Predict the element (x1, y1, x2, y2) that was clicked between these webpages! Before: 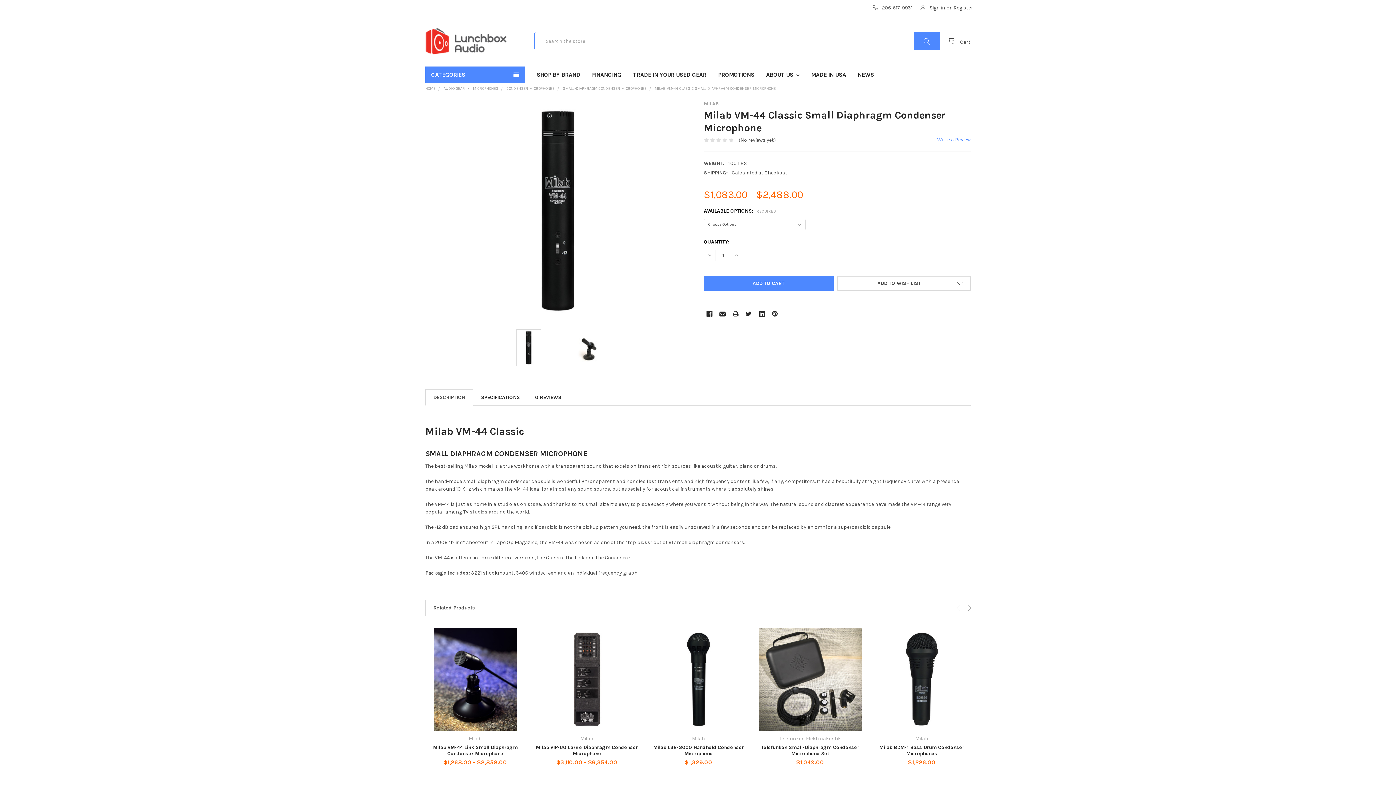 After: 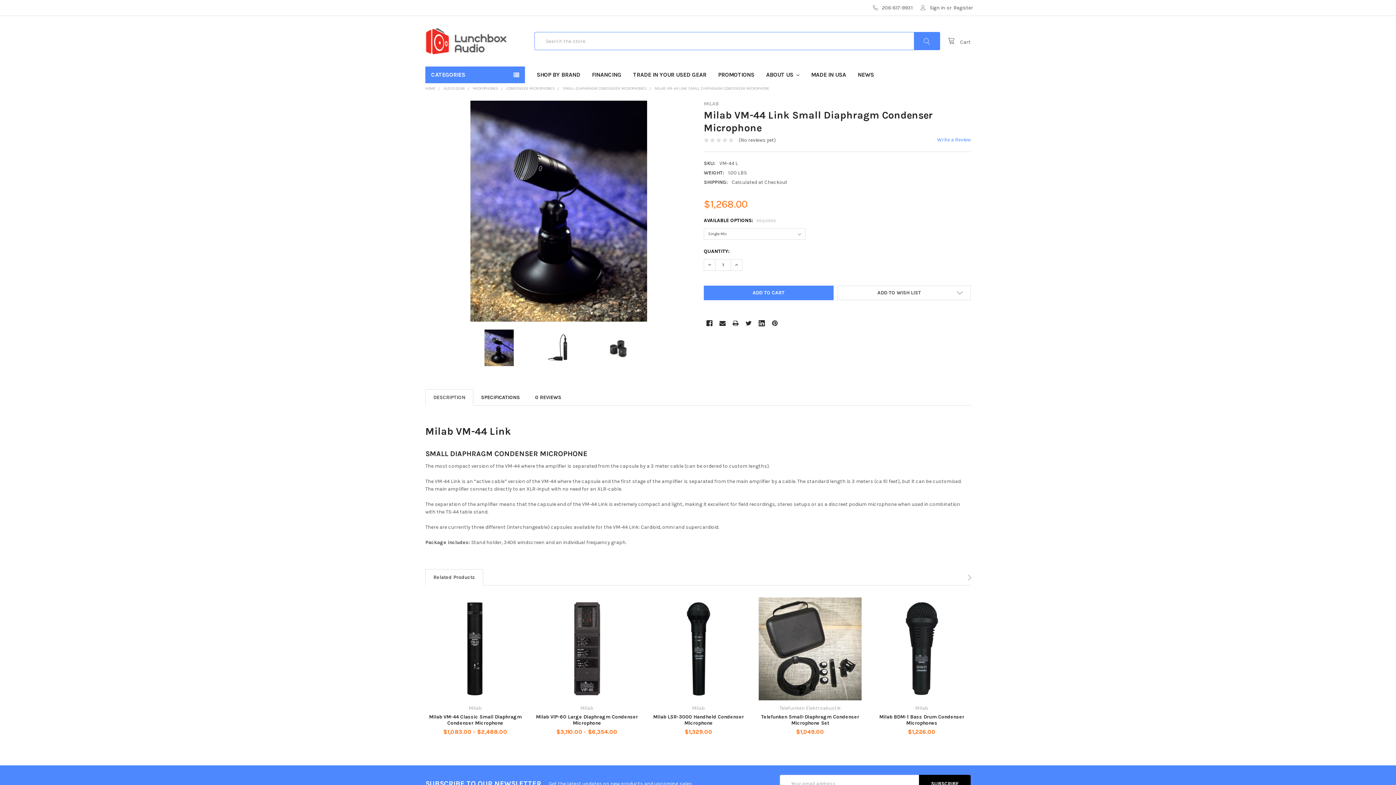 Action: label: Milab VM-44 Link Small Diaphragm Condenser Microphone bbox: (433, 744, 517, 757)